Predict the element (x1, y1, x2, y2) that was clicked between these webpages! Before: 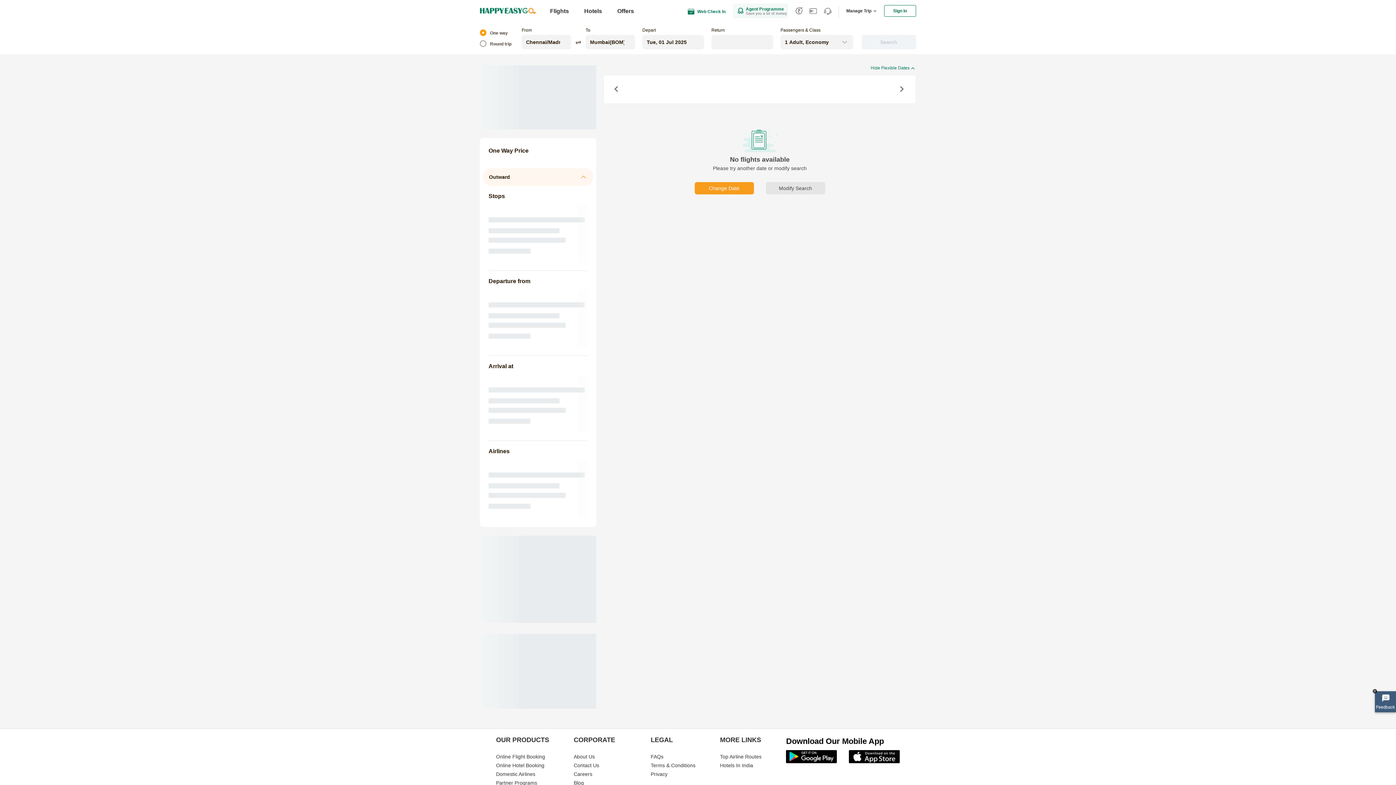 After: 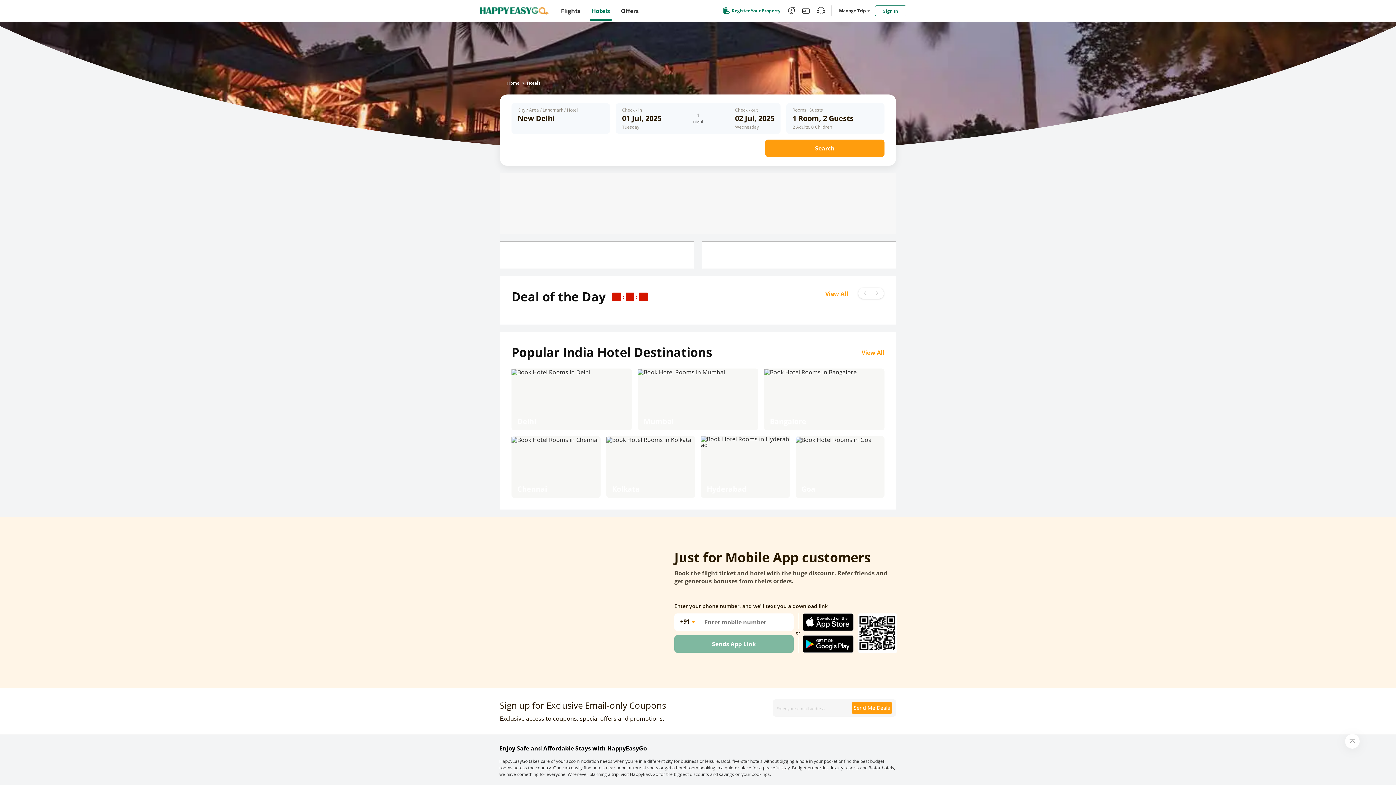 Action: label: Online Hotel Booking bbox: (496, 762, 544, 768)